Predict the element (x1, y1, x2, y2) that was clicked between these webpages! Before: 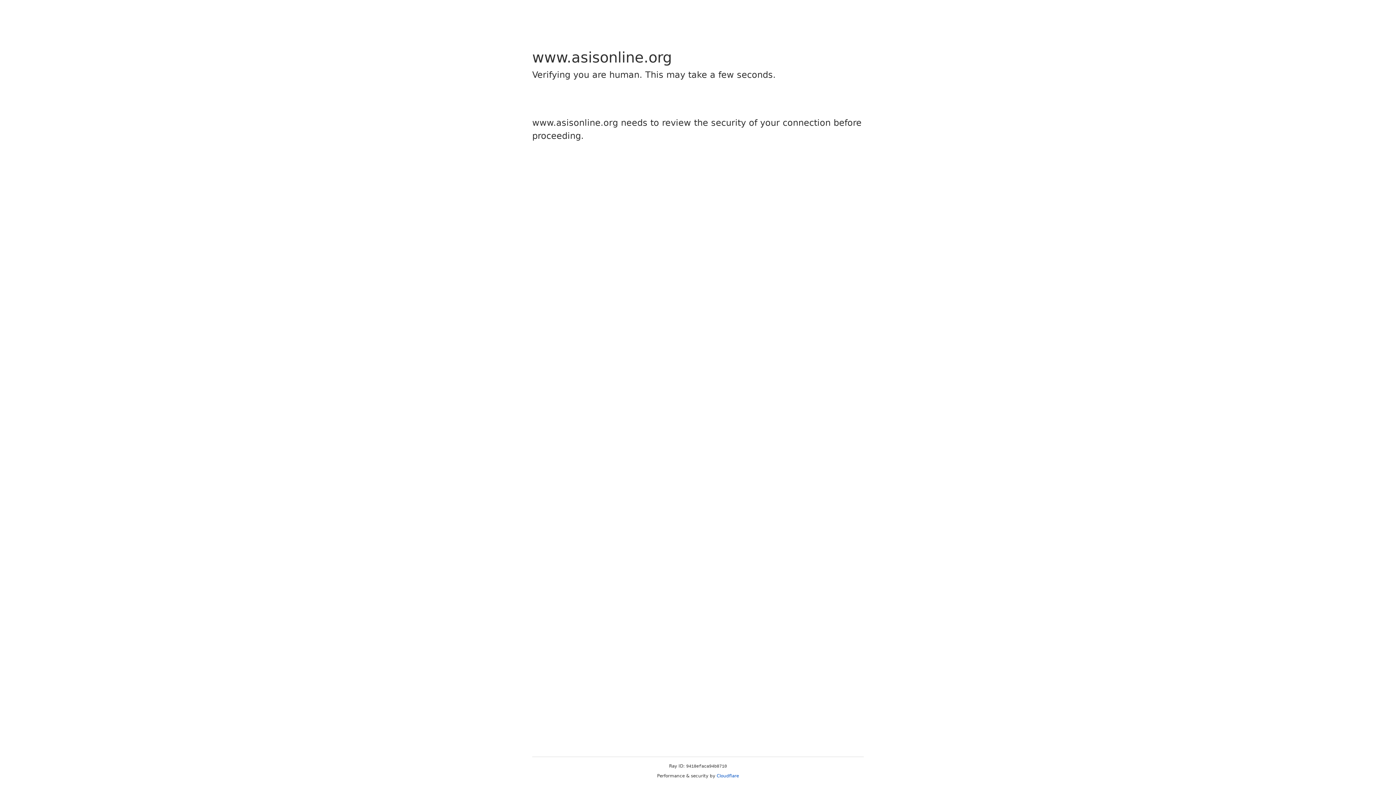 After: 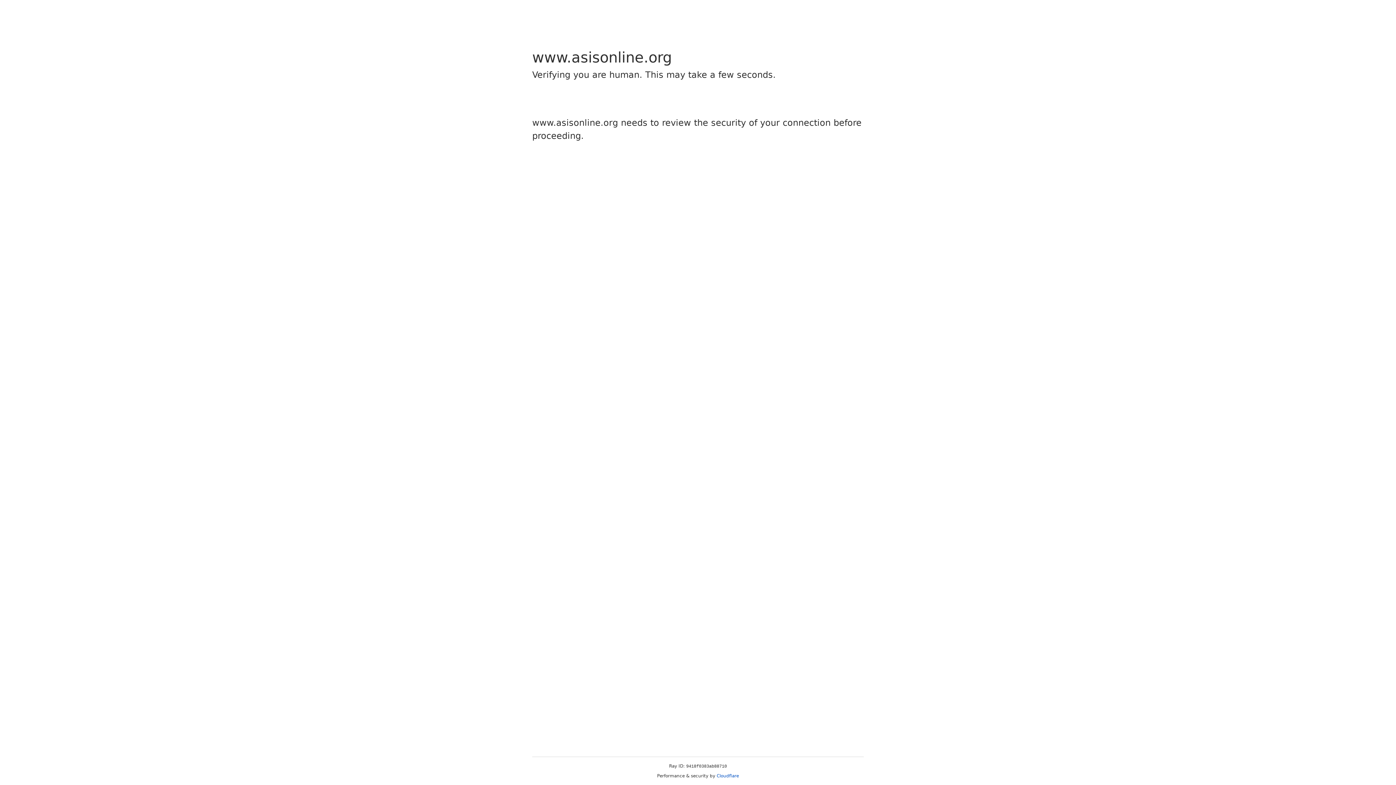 Action: bbox: (716, 773, 739, 778) label: Cloudflare